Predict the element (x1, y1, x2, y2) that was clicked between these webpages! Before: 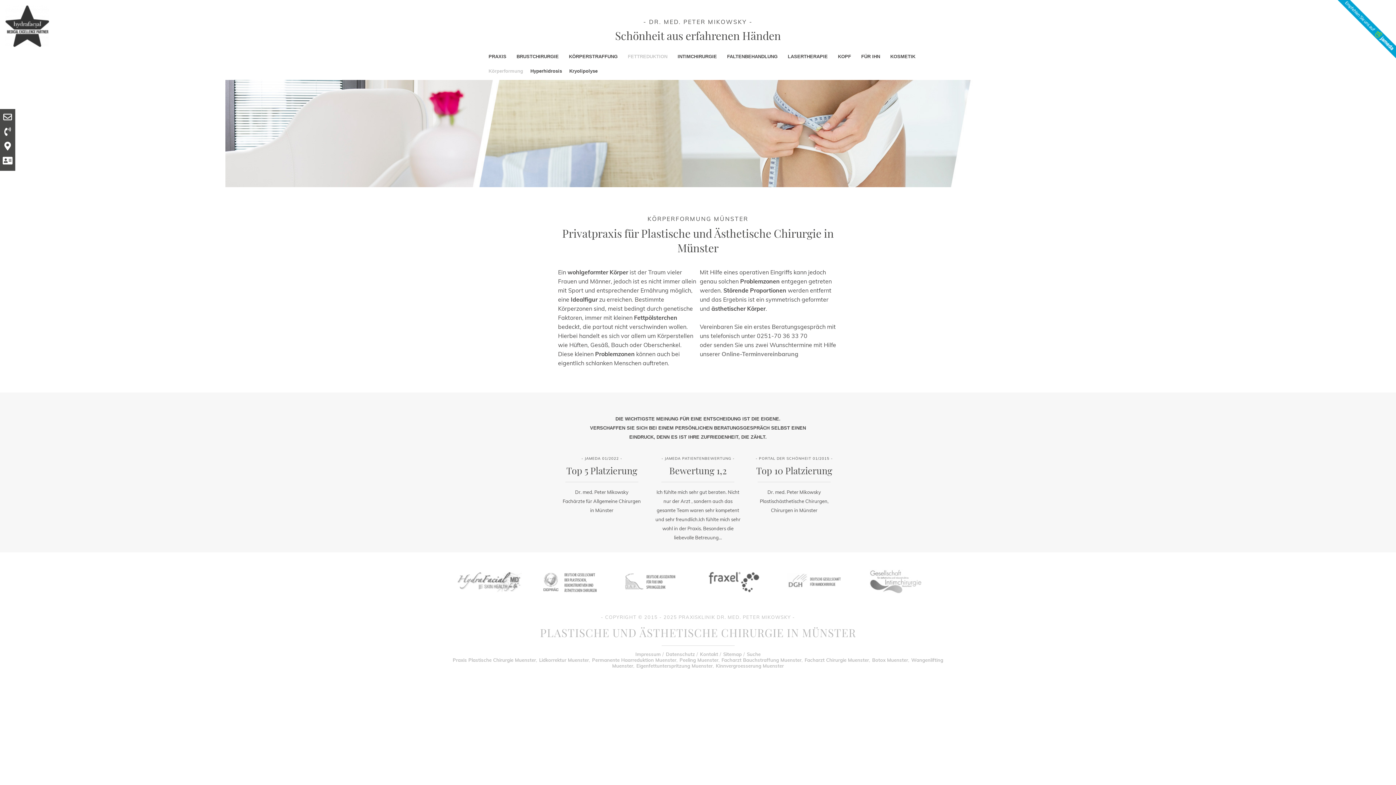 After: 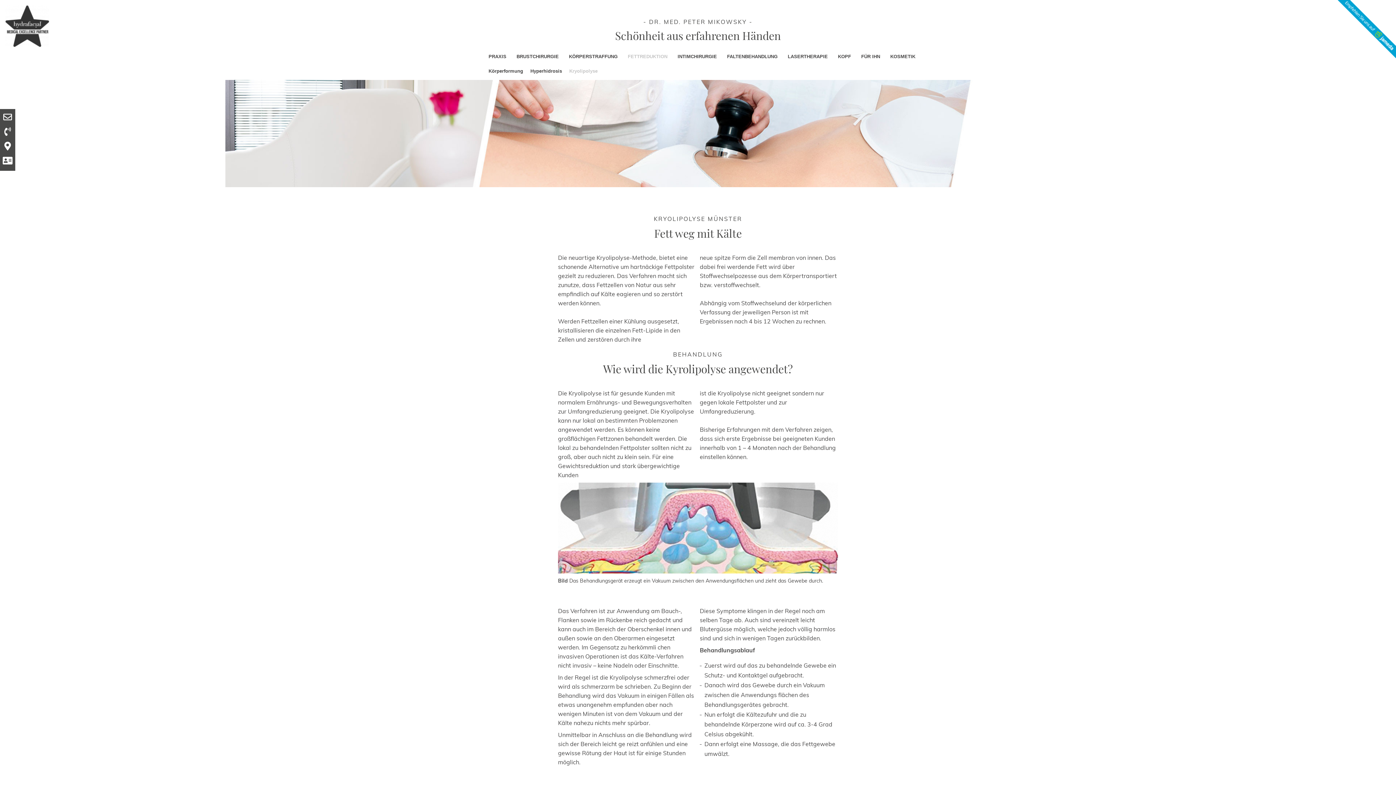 Action: label: Kryolipolyse bbox: (562, 66, 597, 75)